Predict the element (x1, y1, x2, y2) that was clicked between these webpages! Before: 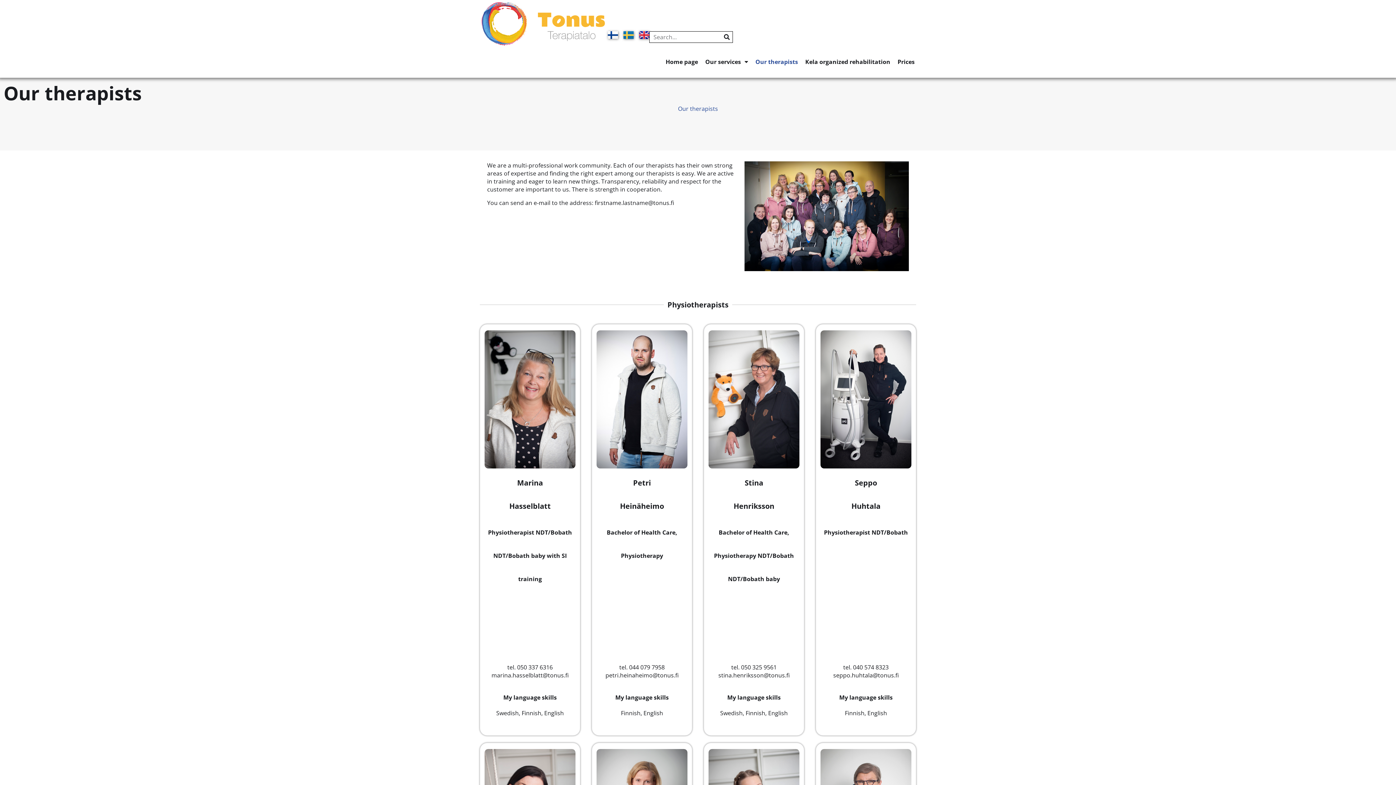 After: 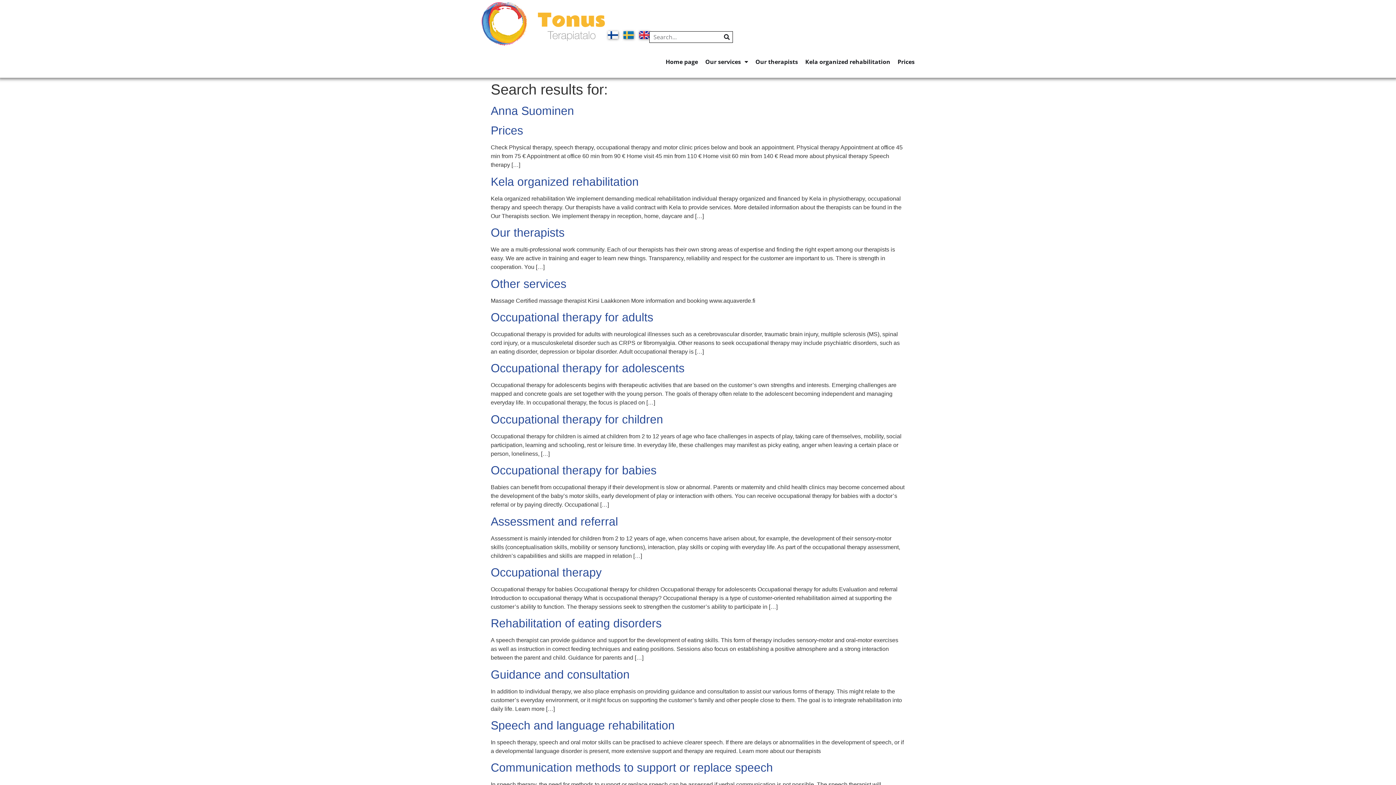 Action: bbox: (721, 31, 732, 42) label: Search